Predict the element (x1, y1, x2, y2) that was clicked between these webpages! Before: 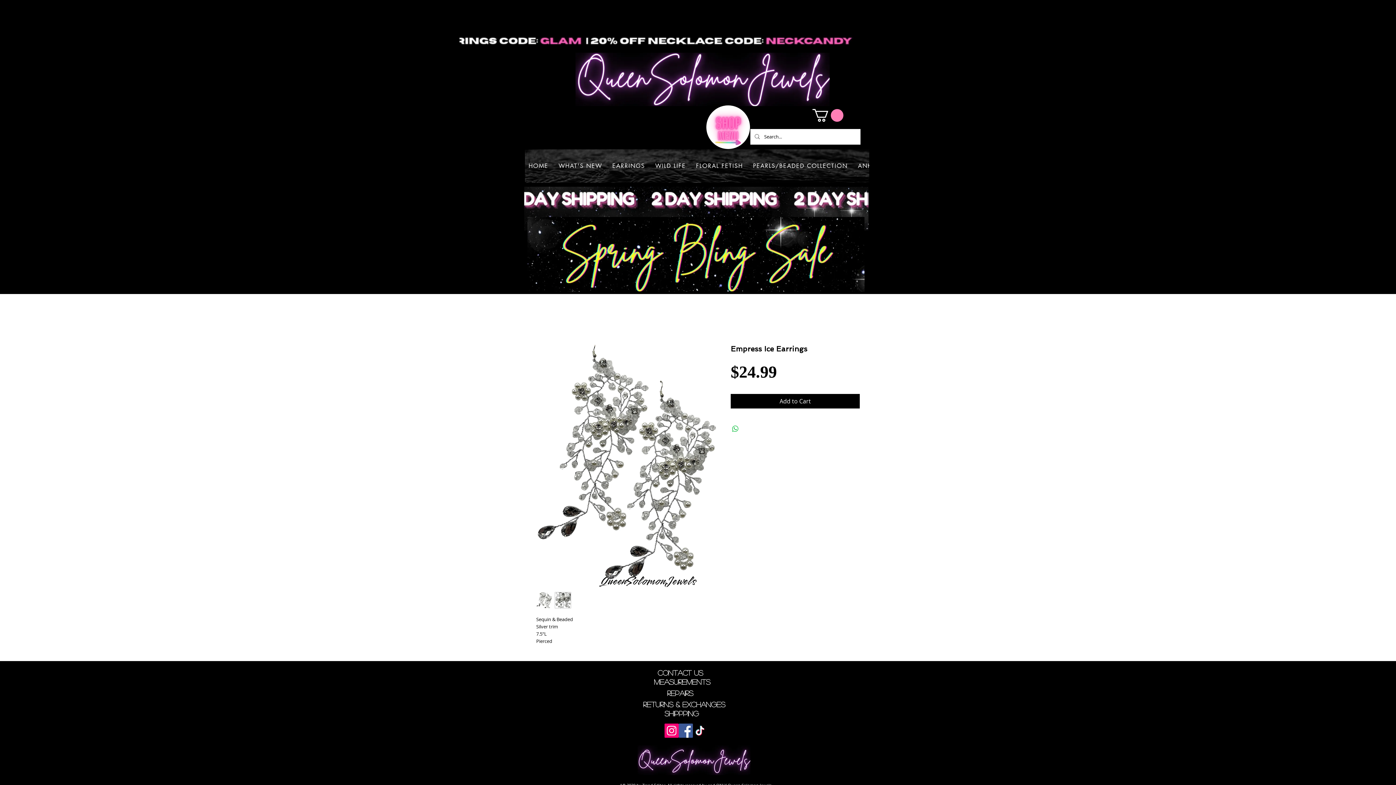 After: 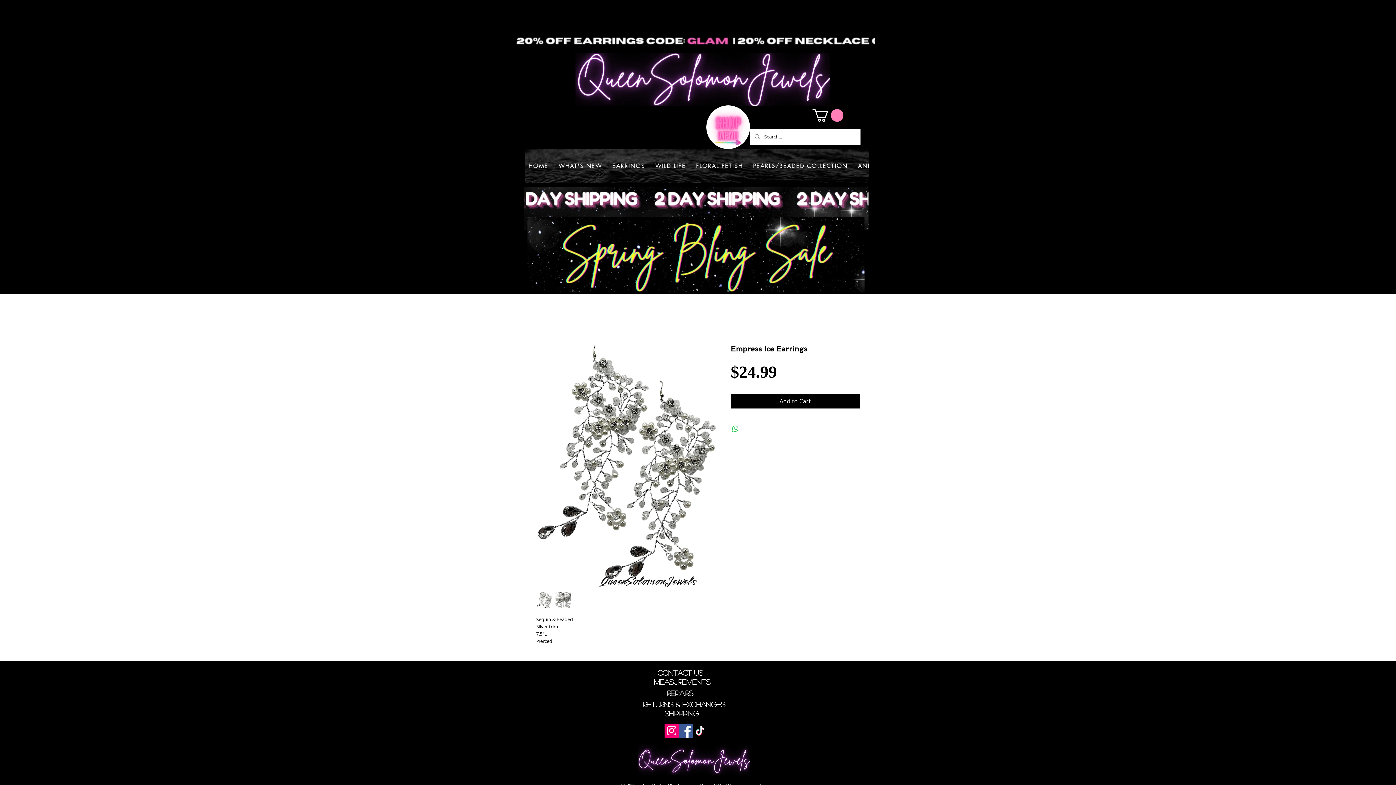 Action: label: Facebook bbox: (678, 724, 693, 738)